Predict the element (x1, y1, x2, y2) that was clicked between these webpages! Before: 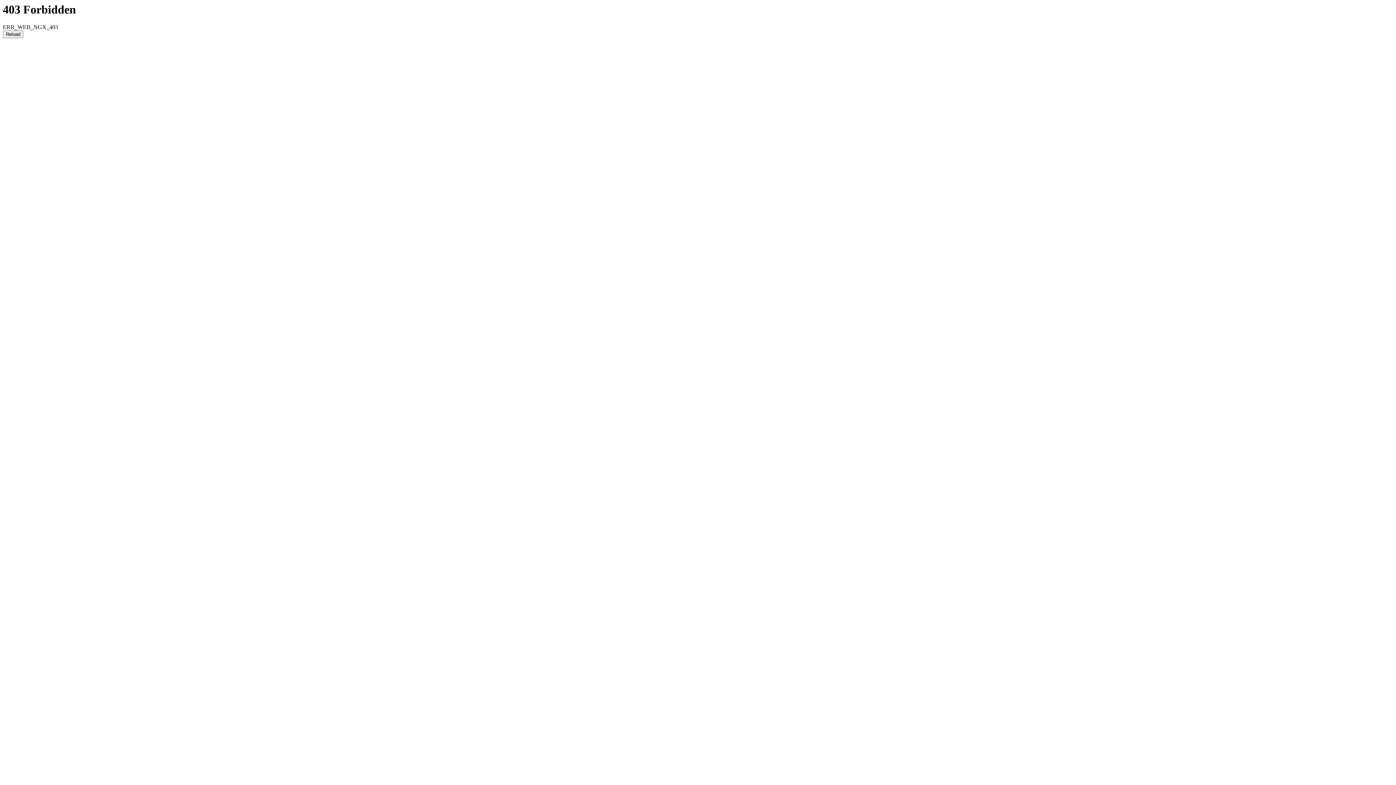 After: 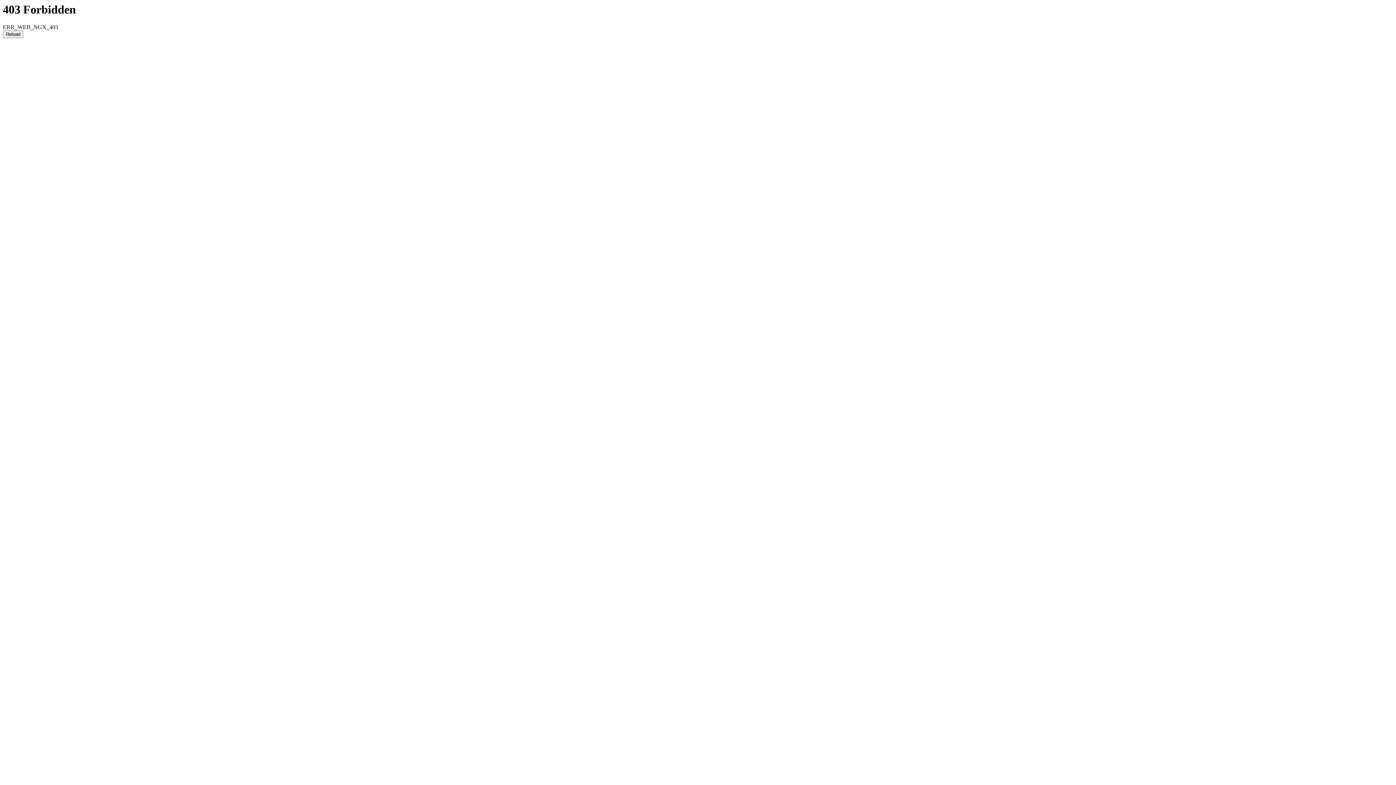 Action: label: Reload bbox: (2, 30, 23, 38)